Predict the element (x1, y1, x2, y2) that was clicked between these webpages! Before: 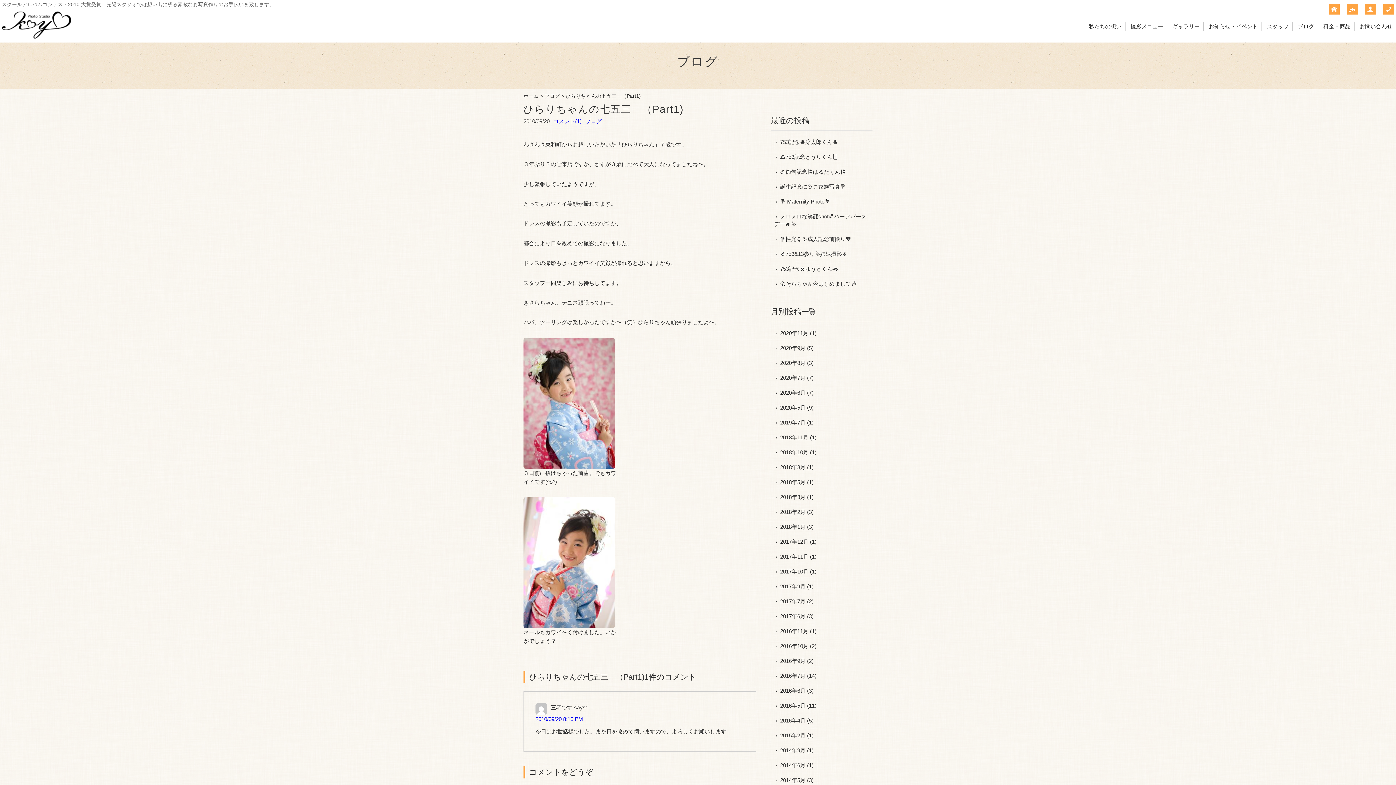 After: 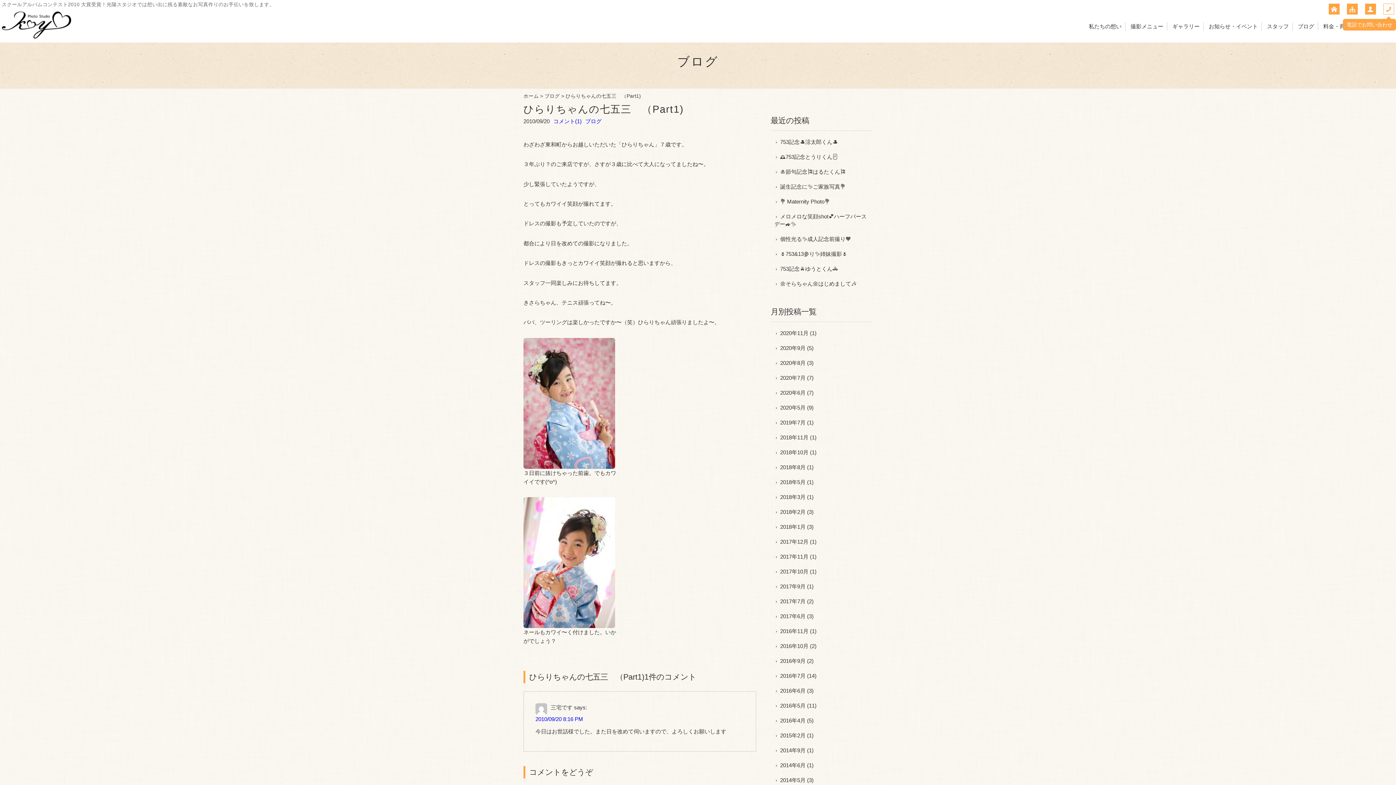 Action: bbox: (1383, 3, 1394, 14)